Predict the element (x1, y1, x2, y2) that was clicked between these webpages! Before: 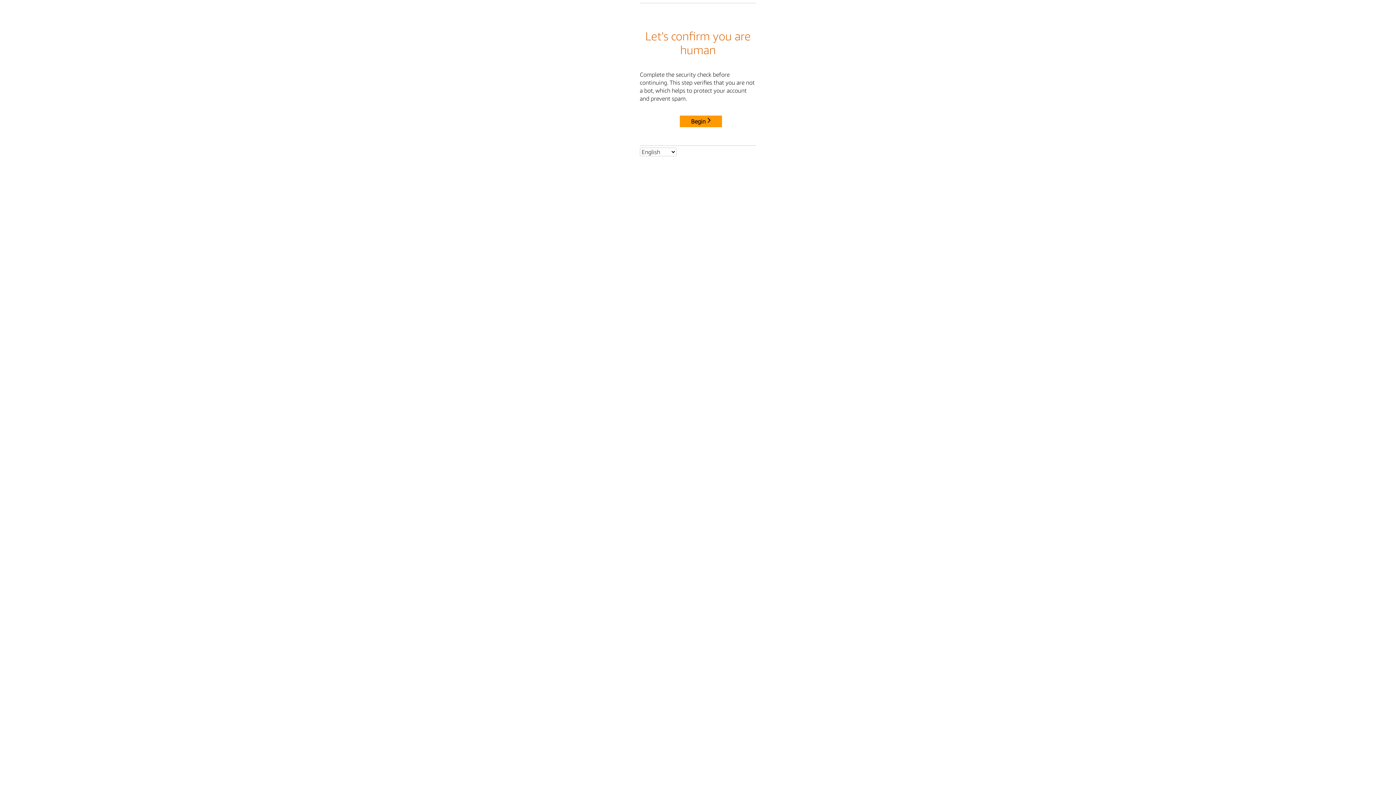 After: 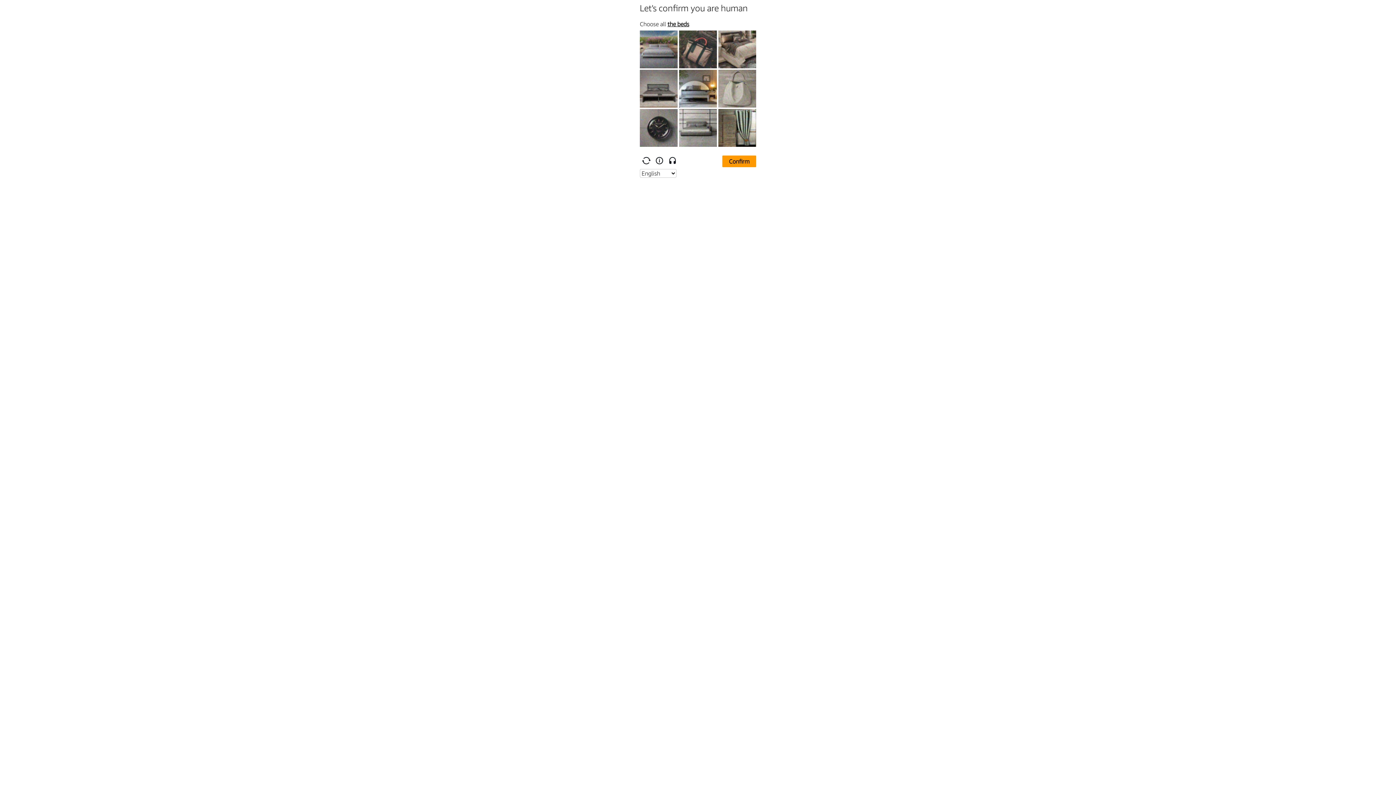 Action: label: Begin bbox: (680, 115, 722, 127)